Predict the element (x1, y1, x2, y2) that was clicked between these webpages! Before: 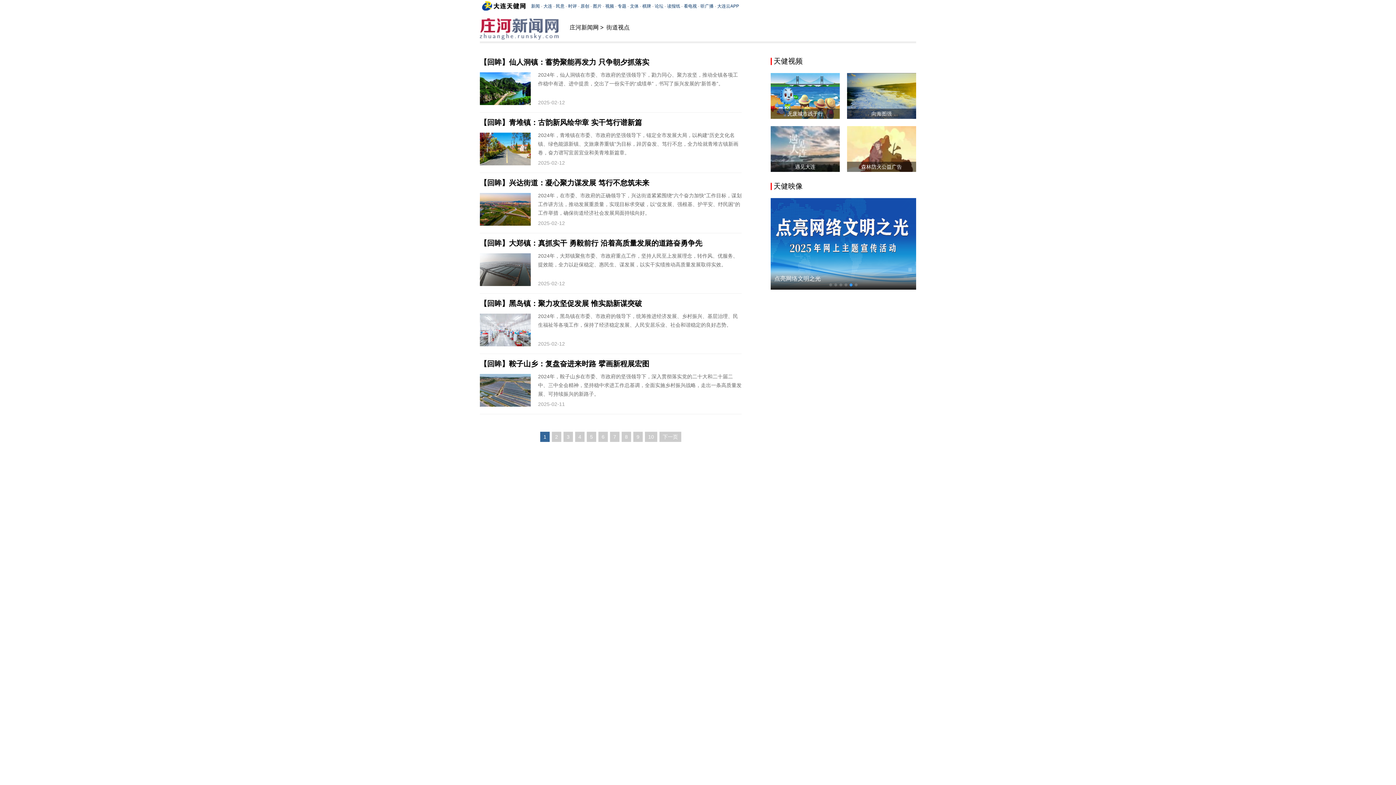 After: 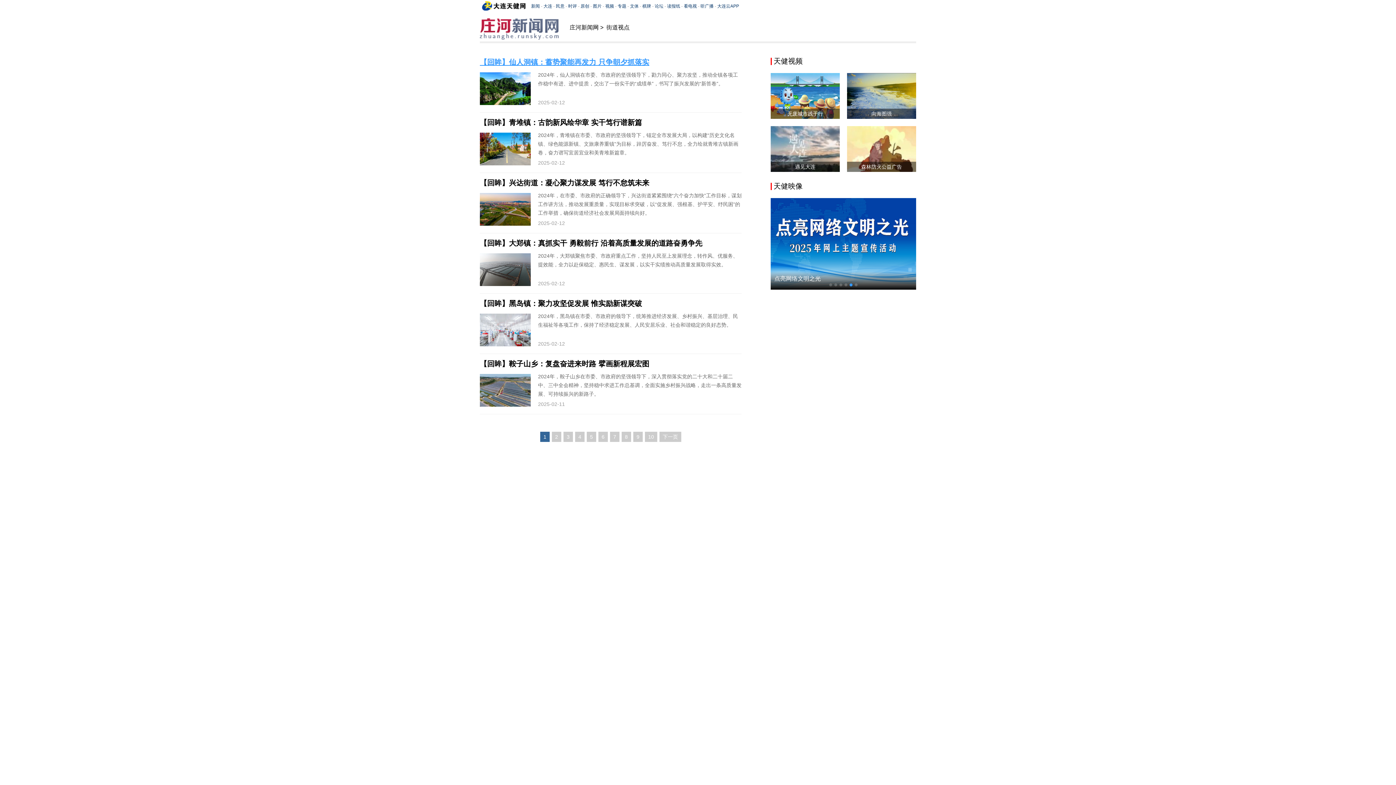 Action: bbox: (480, 58, 649, 66) label: 【回眸】仙人洞镇：蓄势聚能再发力 只争朝夕抓落实